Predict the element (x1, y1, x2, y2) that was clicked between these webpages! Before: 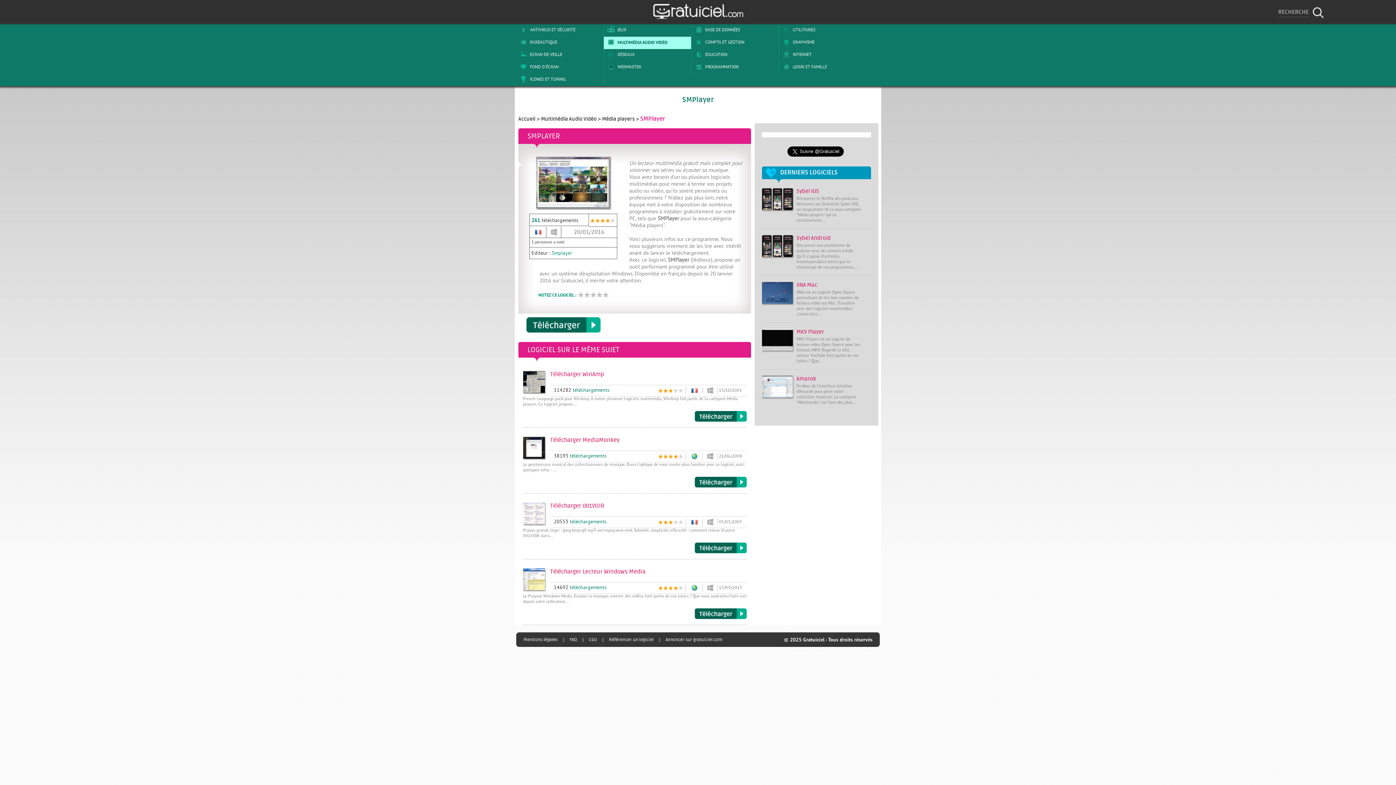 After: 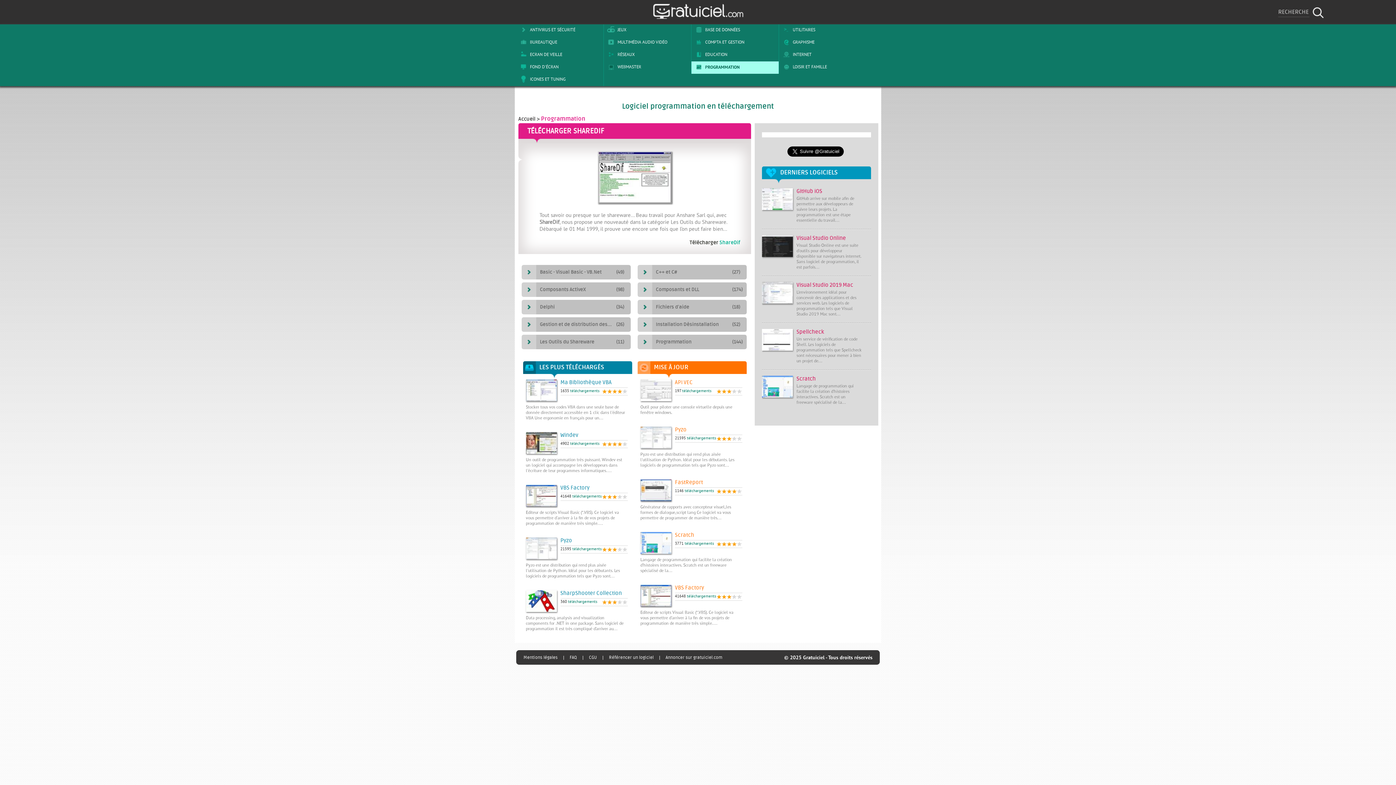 Action: label: PROGRAMMATION bbox: (691, 61, 778, 73)